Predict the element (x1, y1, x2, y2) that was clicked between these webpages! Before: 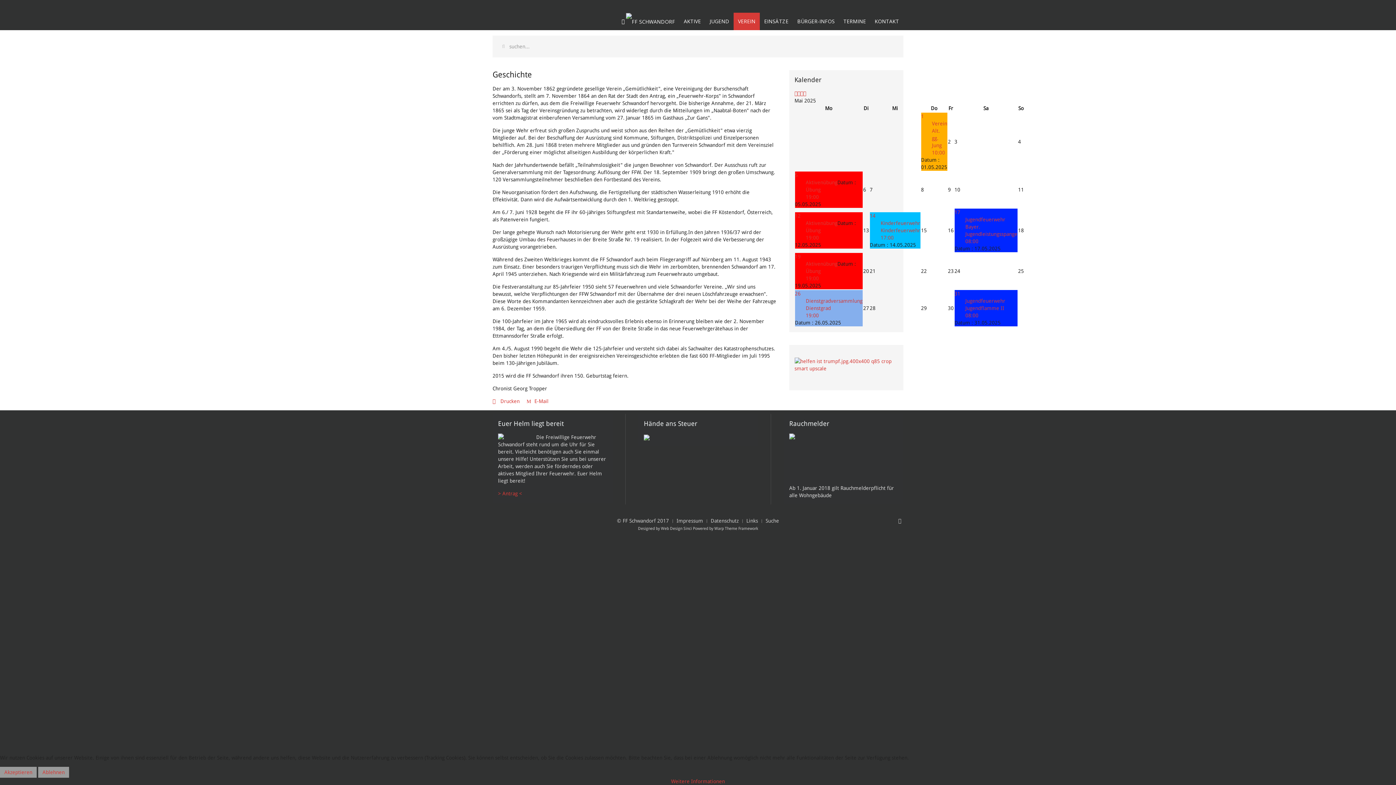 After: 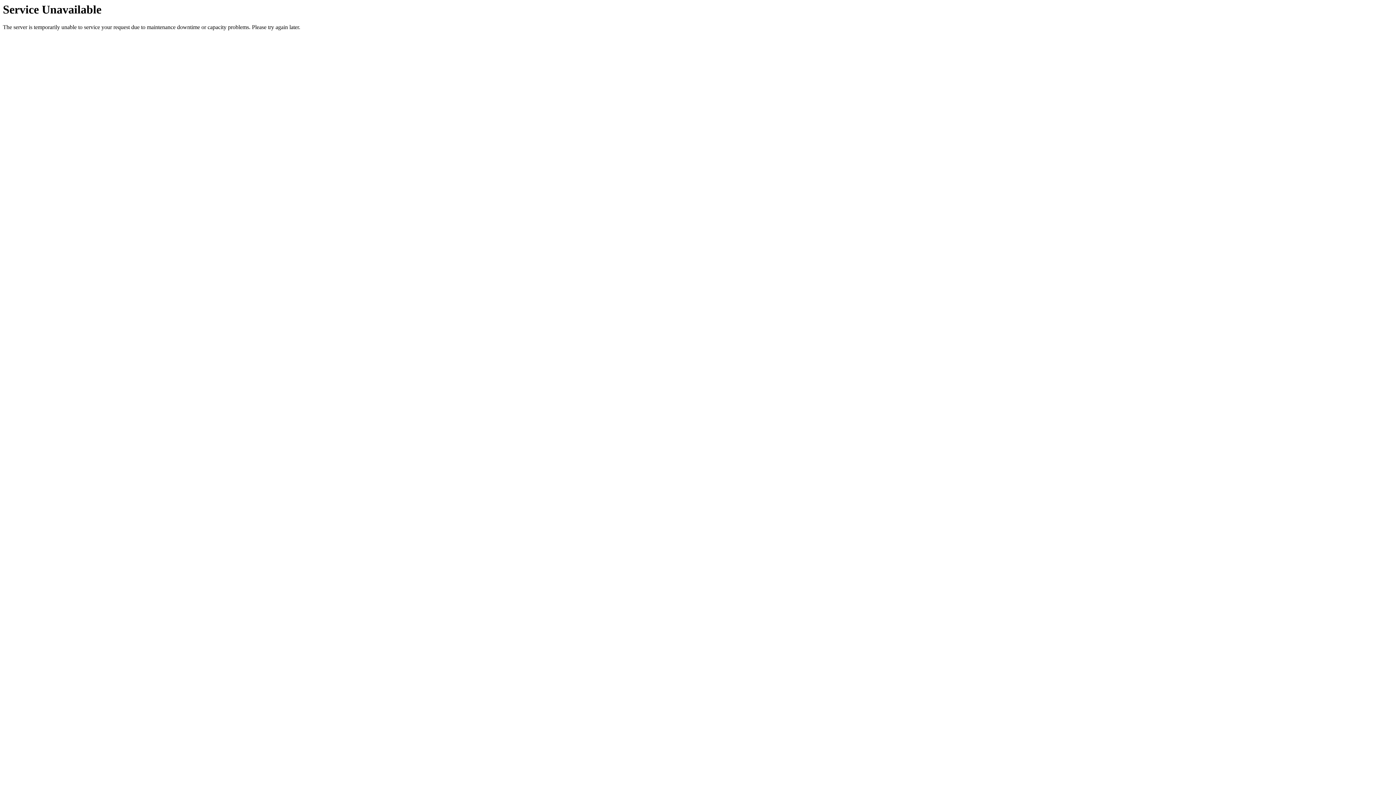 Action: label: Vorheriger Monat bbox: (797, 90, 800, 96)